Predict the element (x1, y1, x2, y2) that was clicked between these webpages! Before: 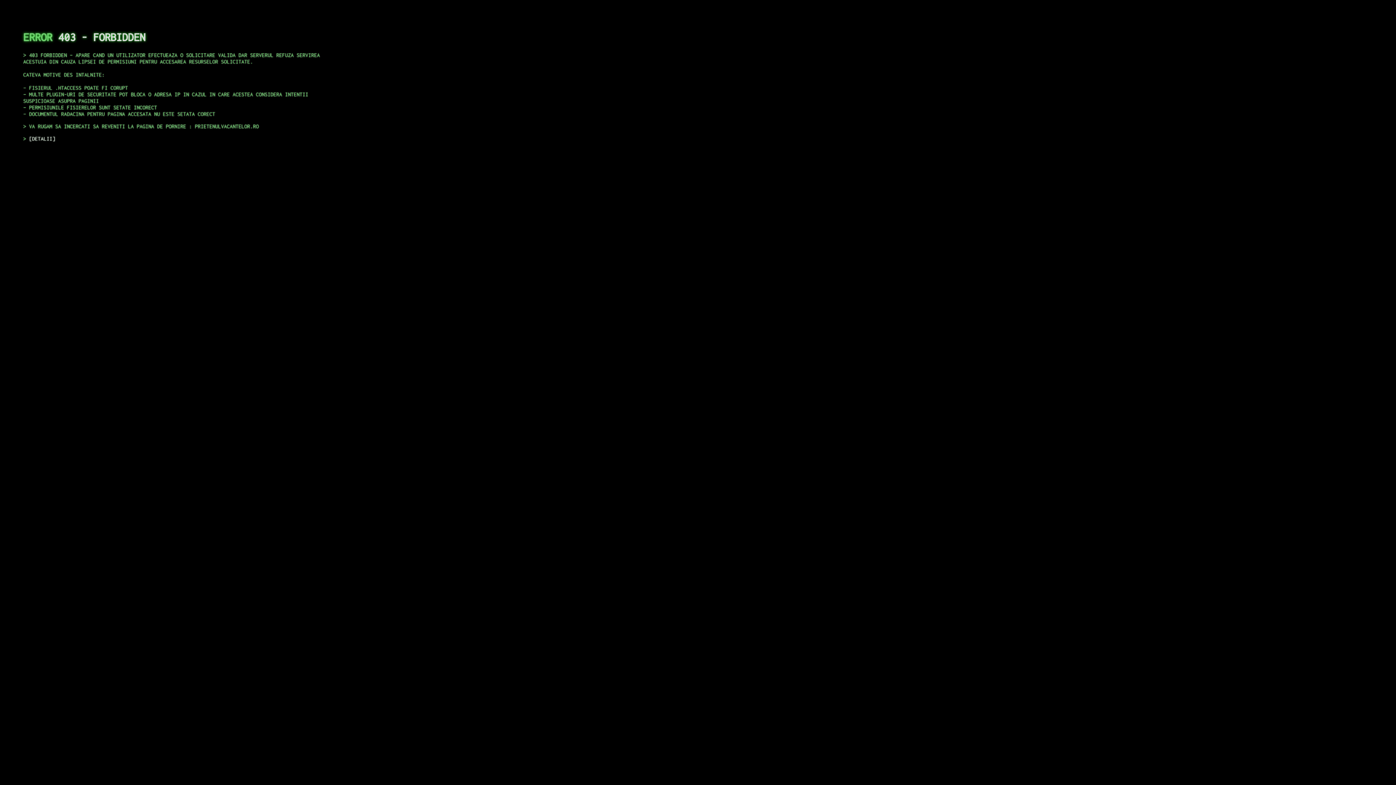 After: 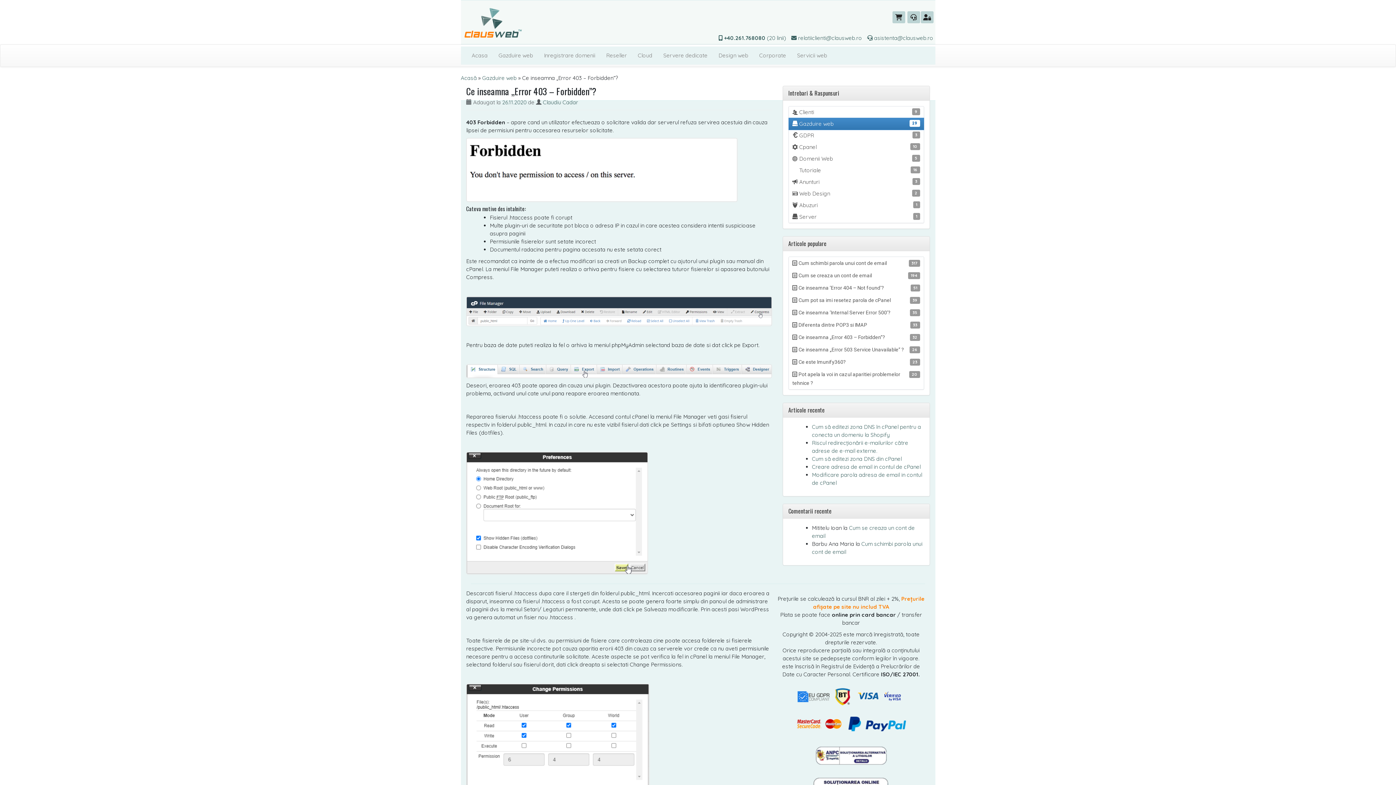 Action: label: DETALII bbox: (29, 135, 55, 141)